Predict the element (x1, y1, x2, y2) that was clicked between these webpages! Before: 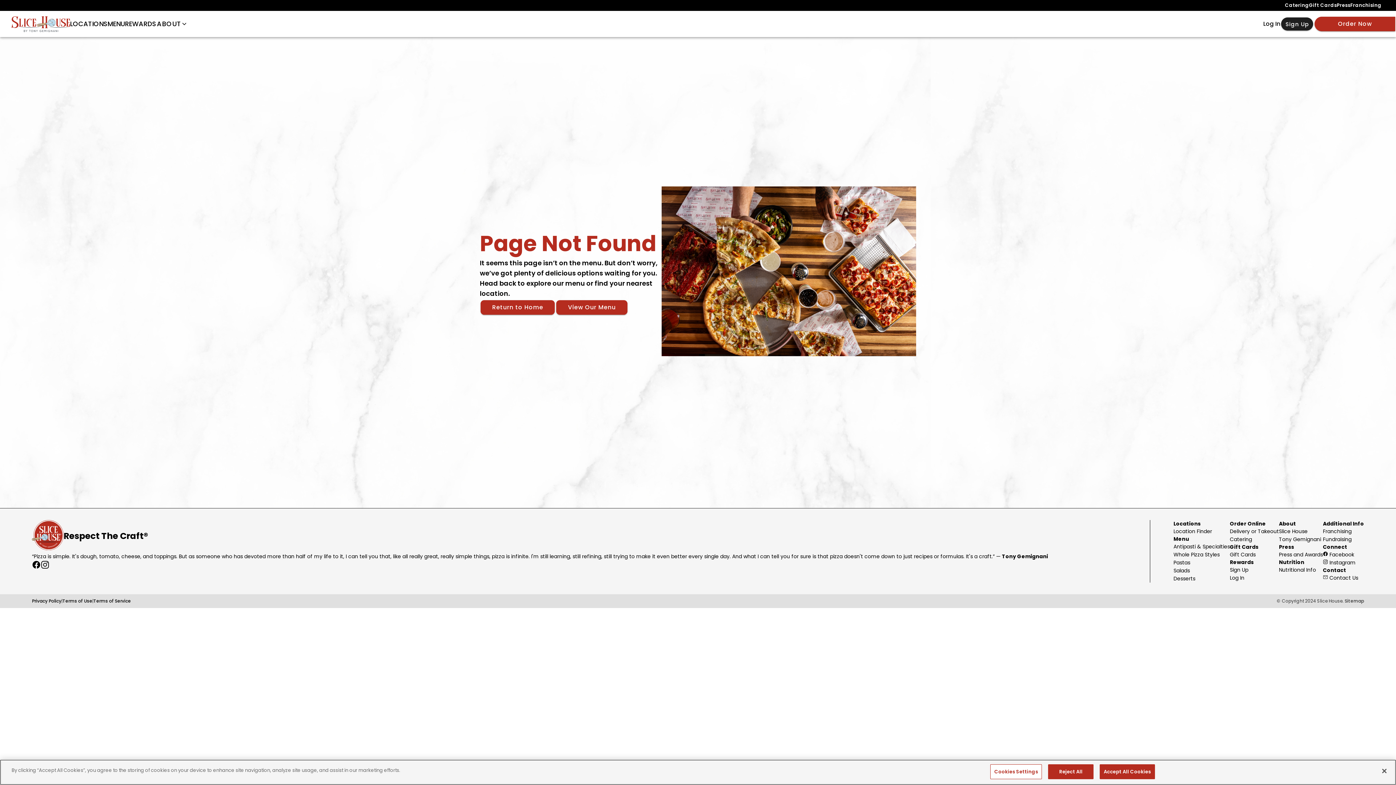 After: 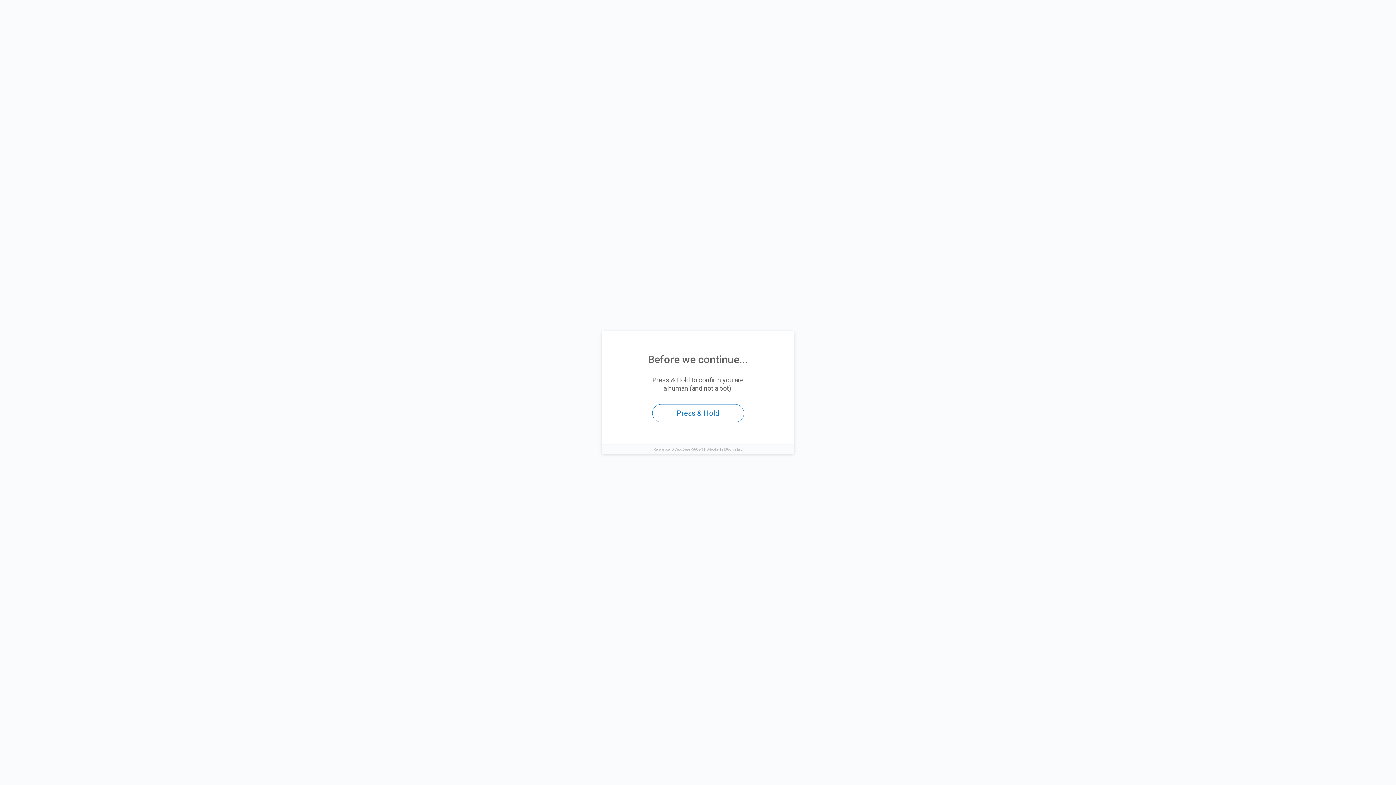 Action: bbox: (1230, 566, 1279, 574) label: Sign Up